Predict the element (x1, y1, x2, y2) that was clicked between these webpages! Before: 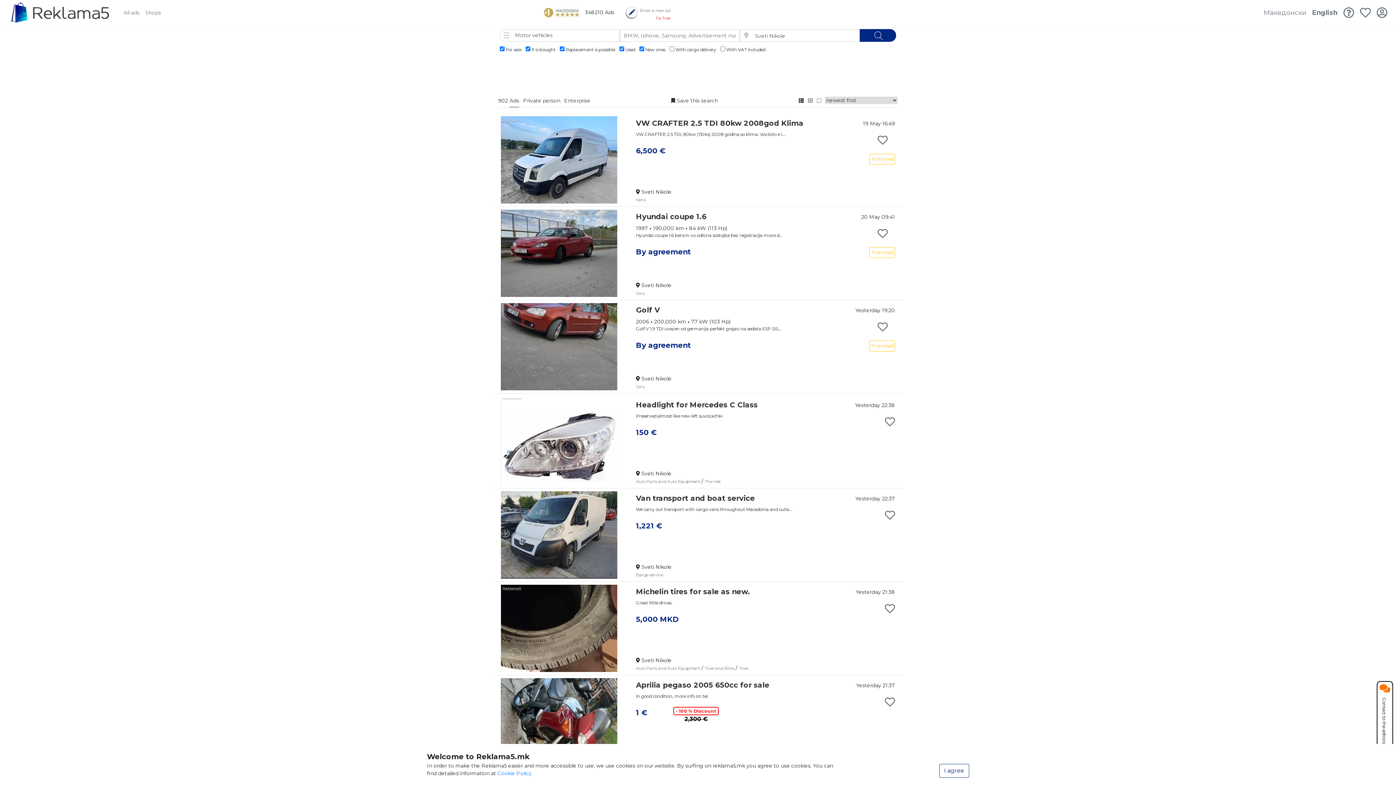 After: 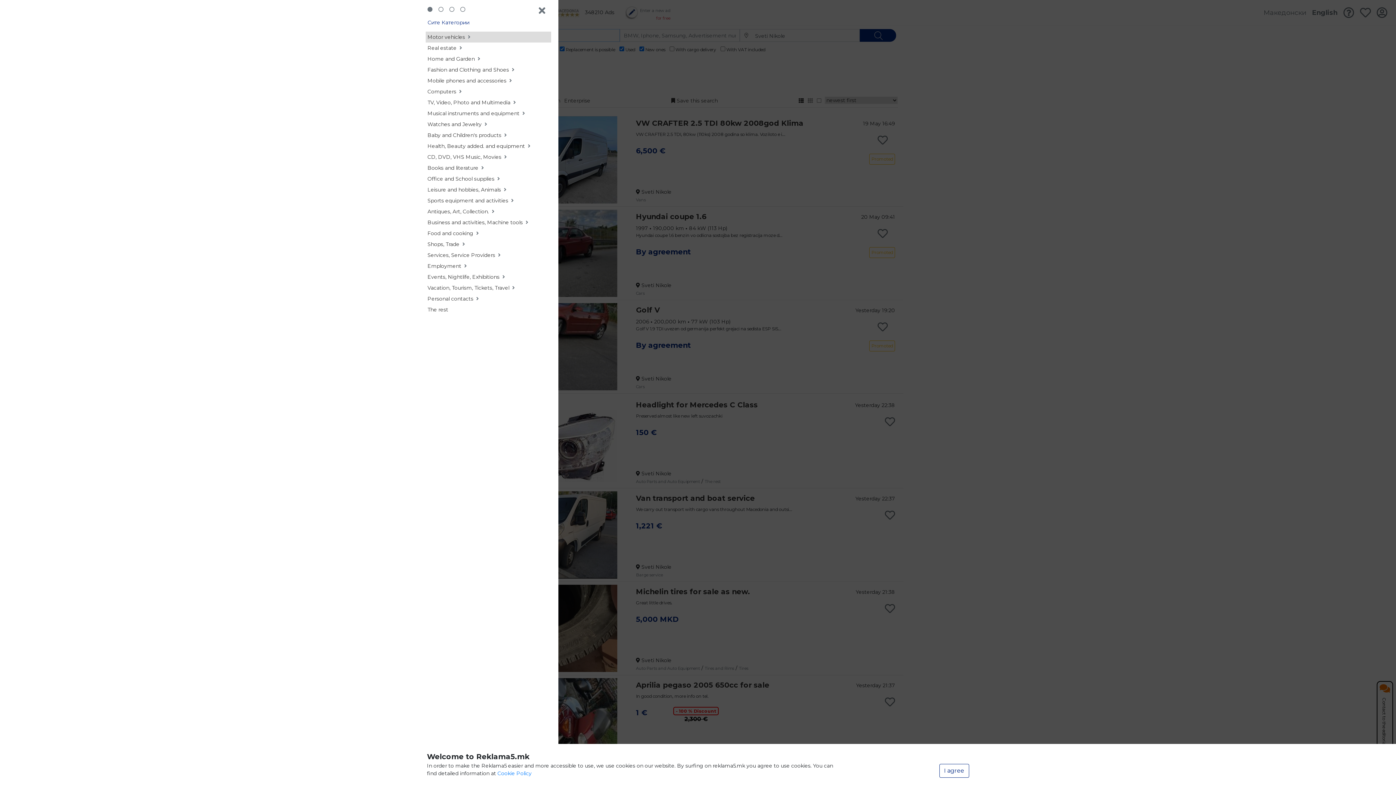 Action: label: Мotor vehicles bbox: (500, 29, 620, 41)